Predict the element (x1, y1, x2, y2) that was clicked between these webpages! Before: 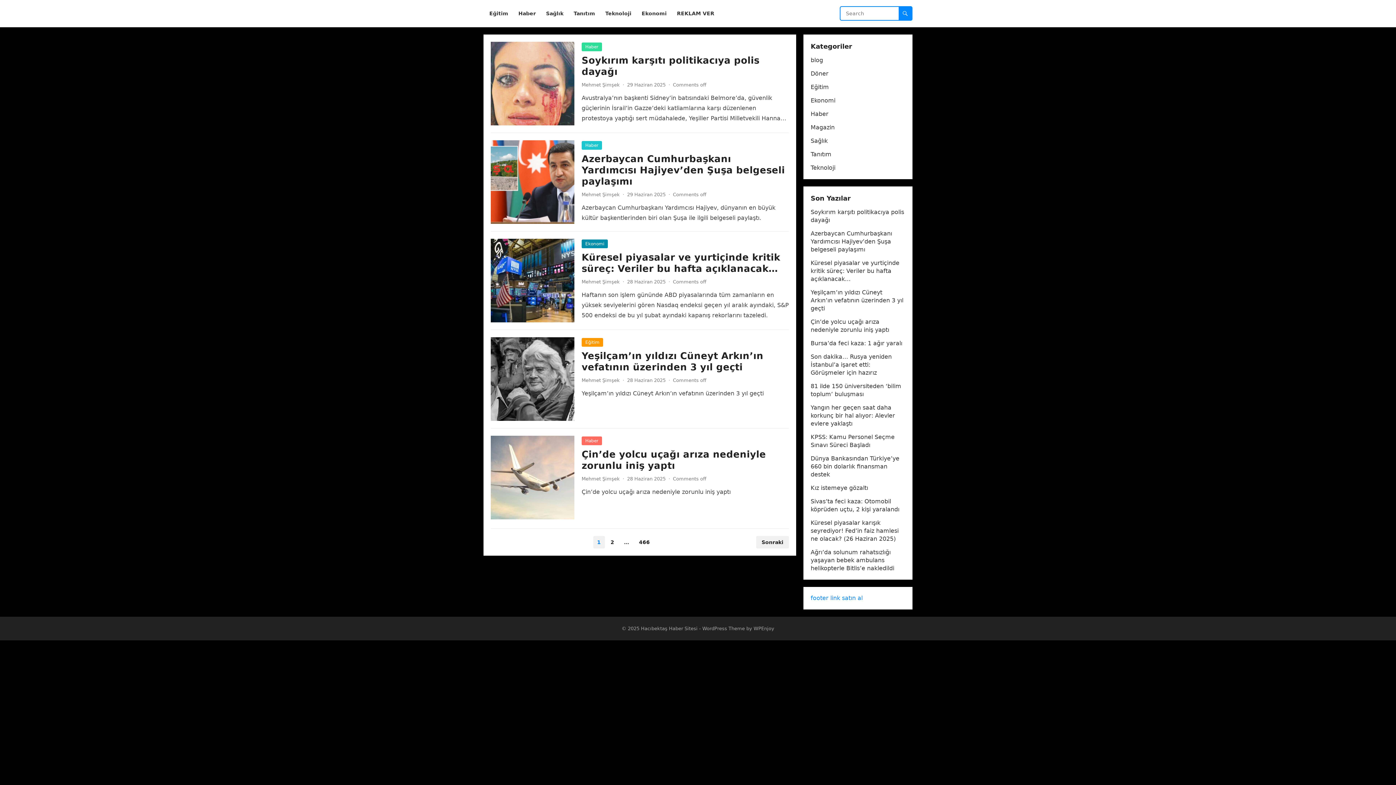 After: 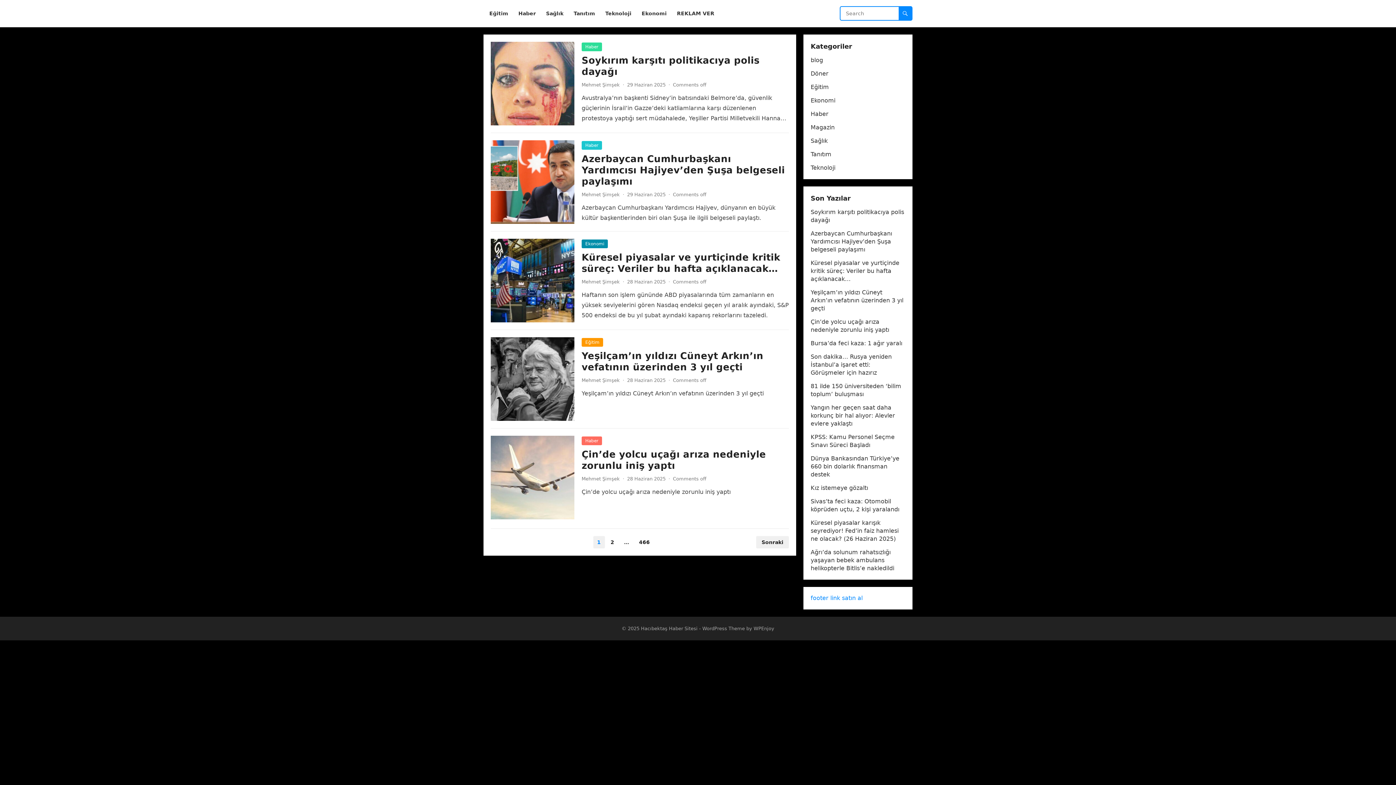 Action: bbox: (641, 626, 697, 631) label: Hacıbektaş Haber Sitesi